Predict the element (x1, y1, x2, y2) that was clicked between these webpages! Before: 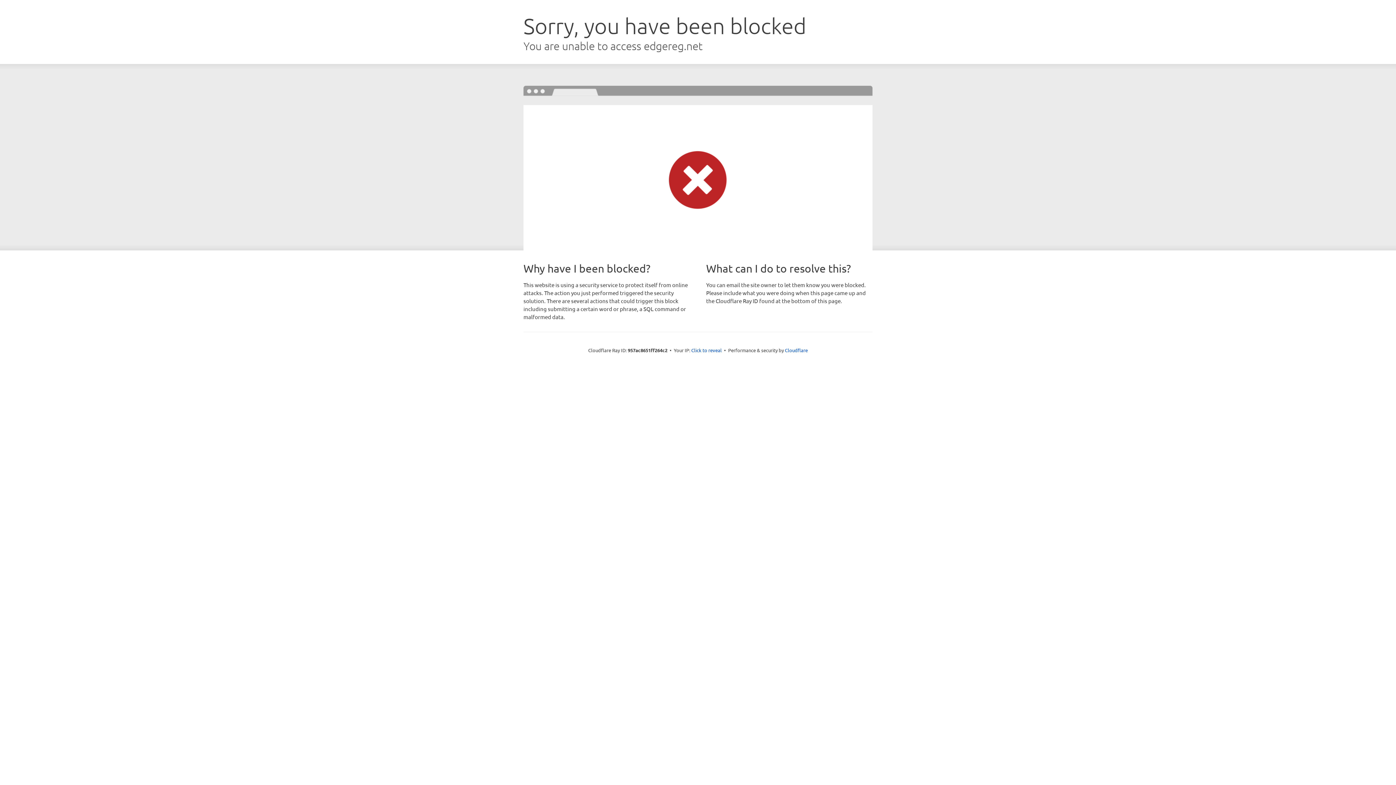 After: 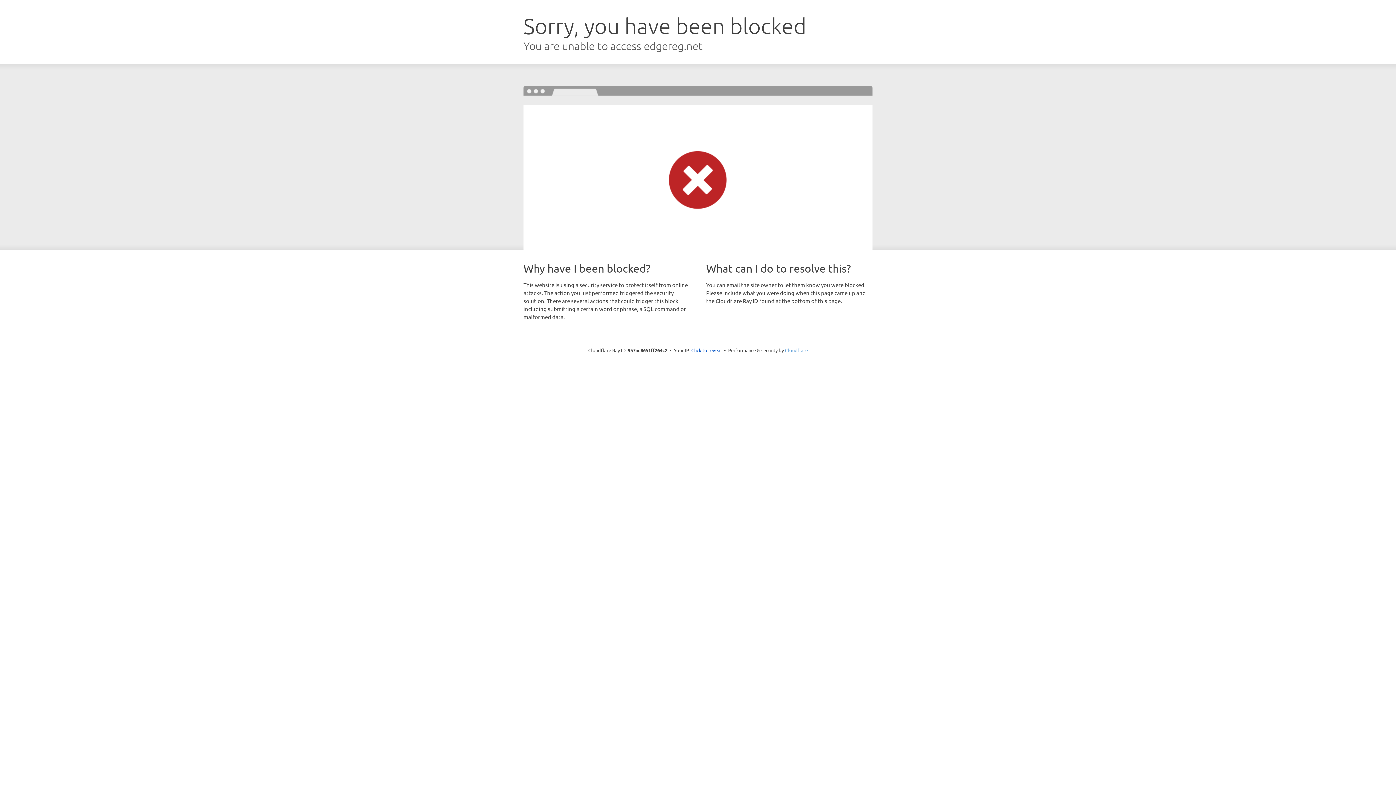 Action: label: Cloudflare bbox: (785, 347, 808, 353)